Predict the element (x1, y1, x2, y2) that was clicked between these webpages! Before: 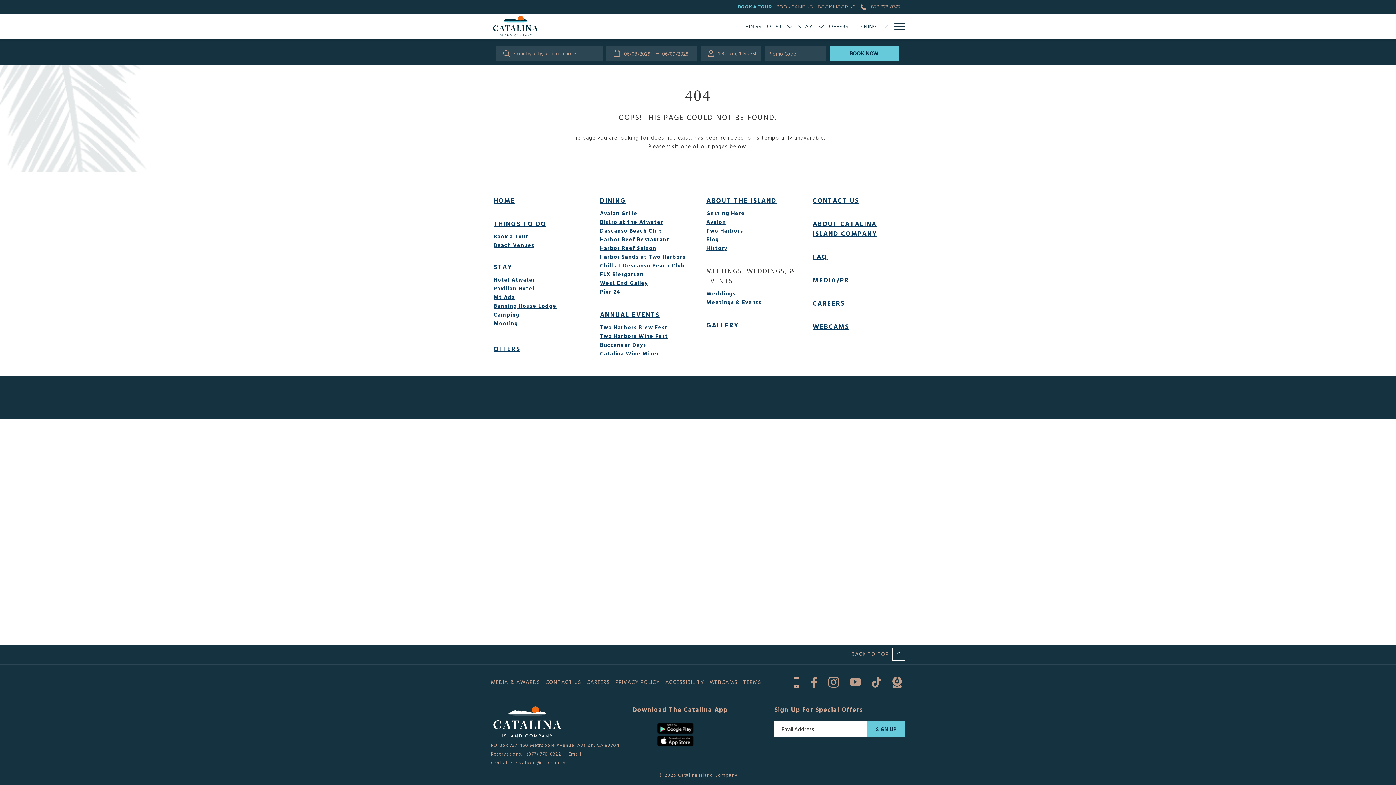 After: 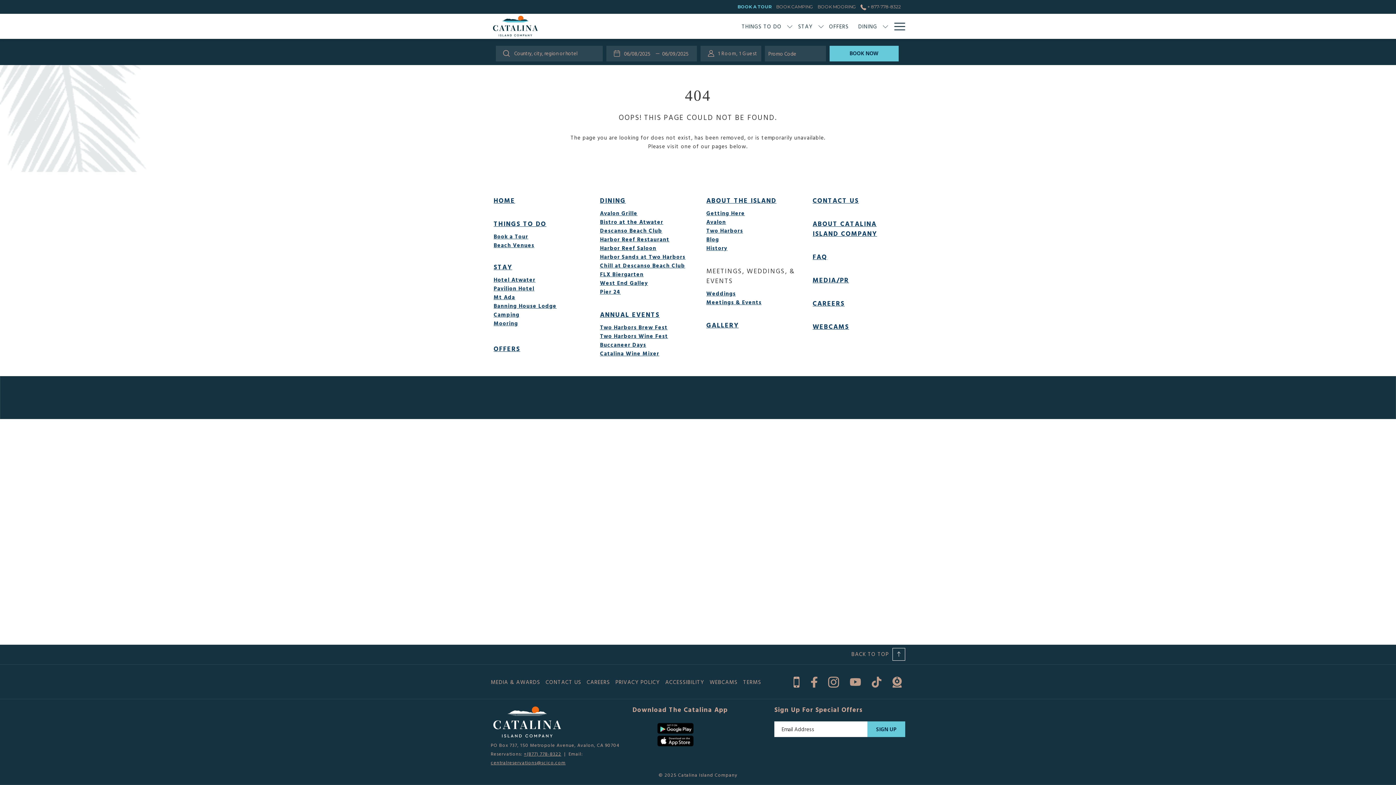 Action: label: BOOK A TOUR bbox: (737, 4, 771, 9)